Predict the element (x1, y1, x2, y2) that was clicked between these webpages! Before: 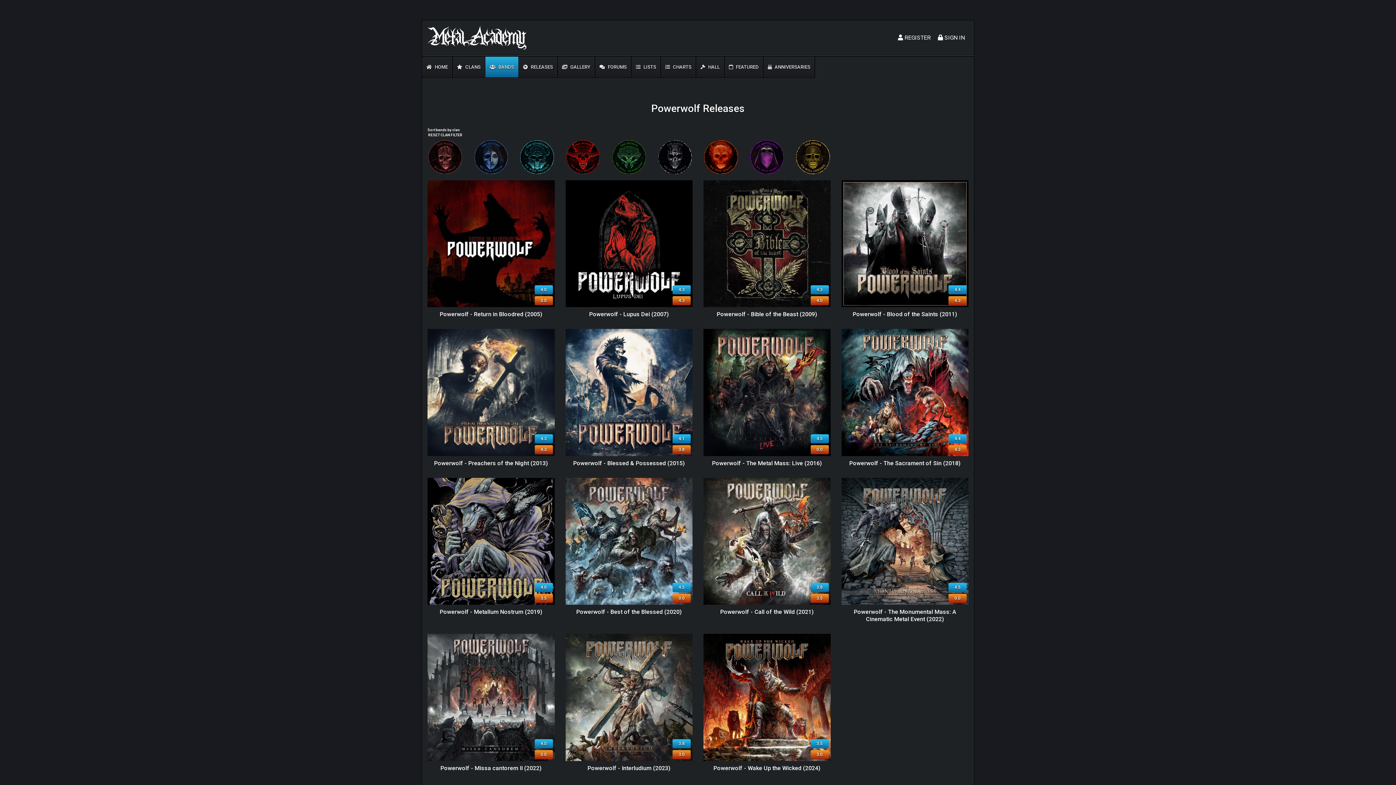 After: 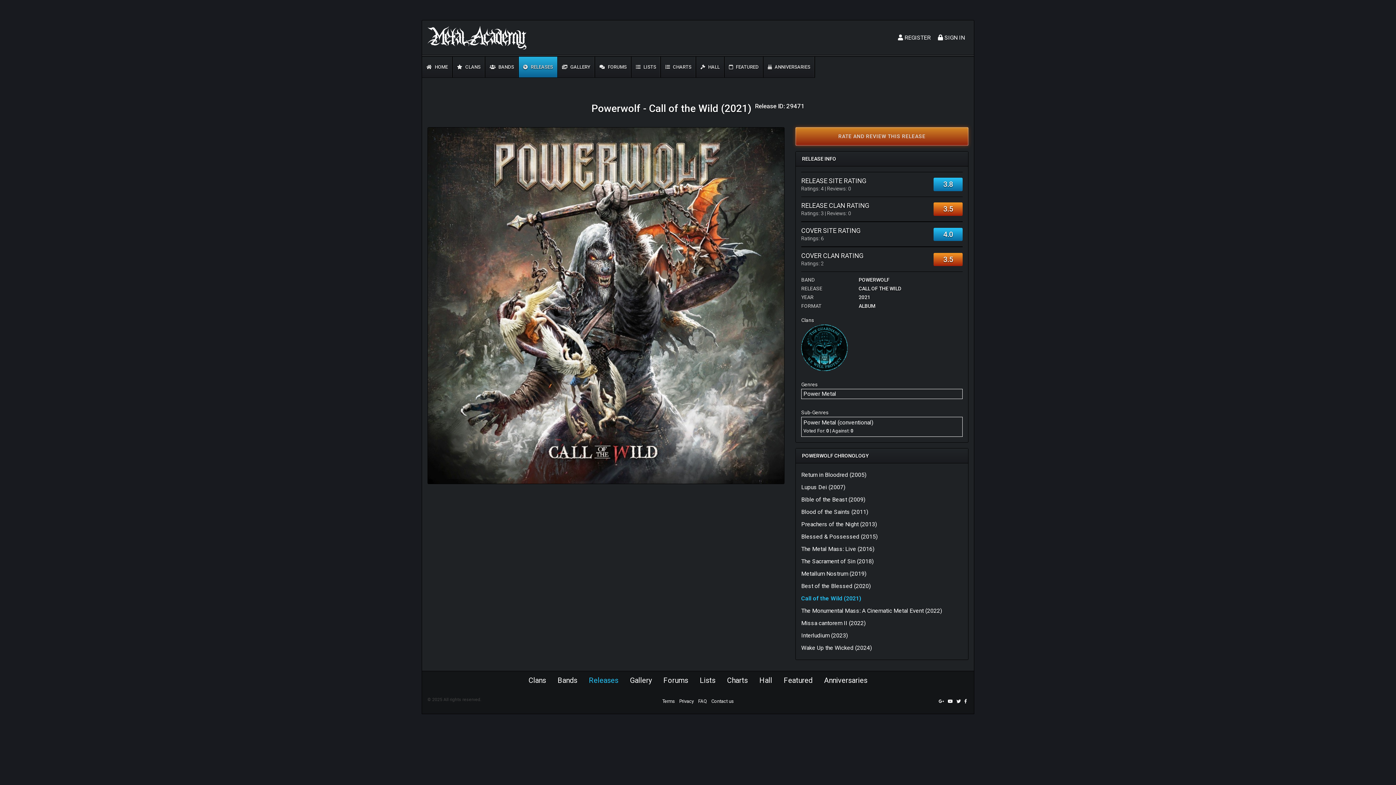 Action: bbox: (703, 539, 830, 543)